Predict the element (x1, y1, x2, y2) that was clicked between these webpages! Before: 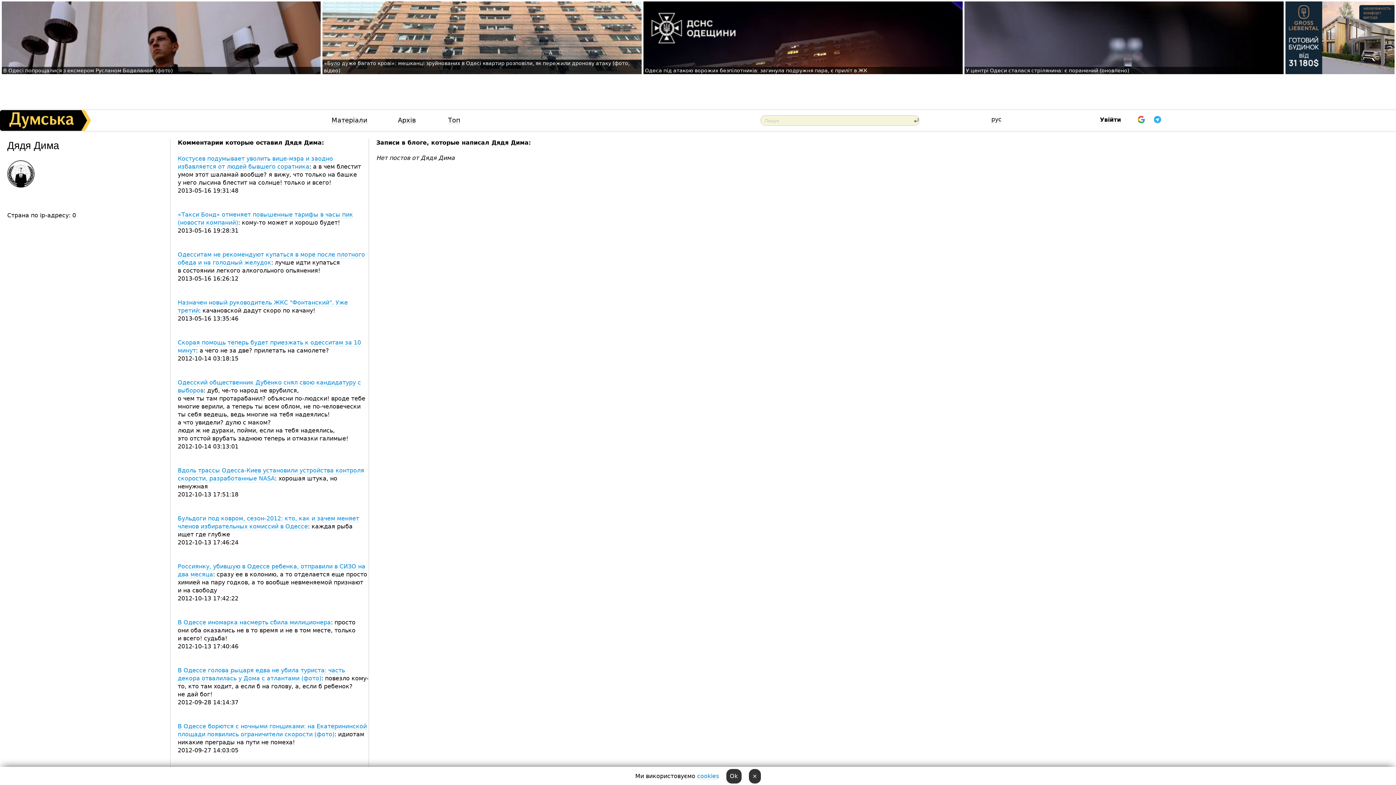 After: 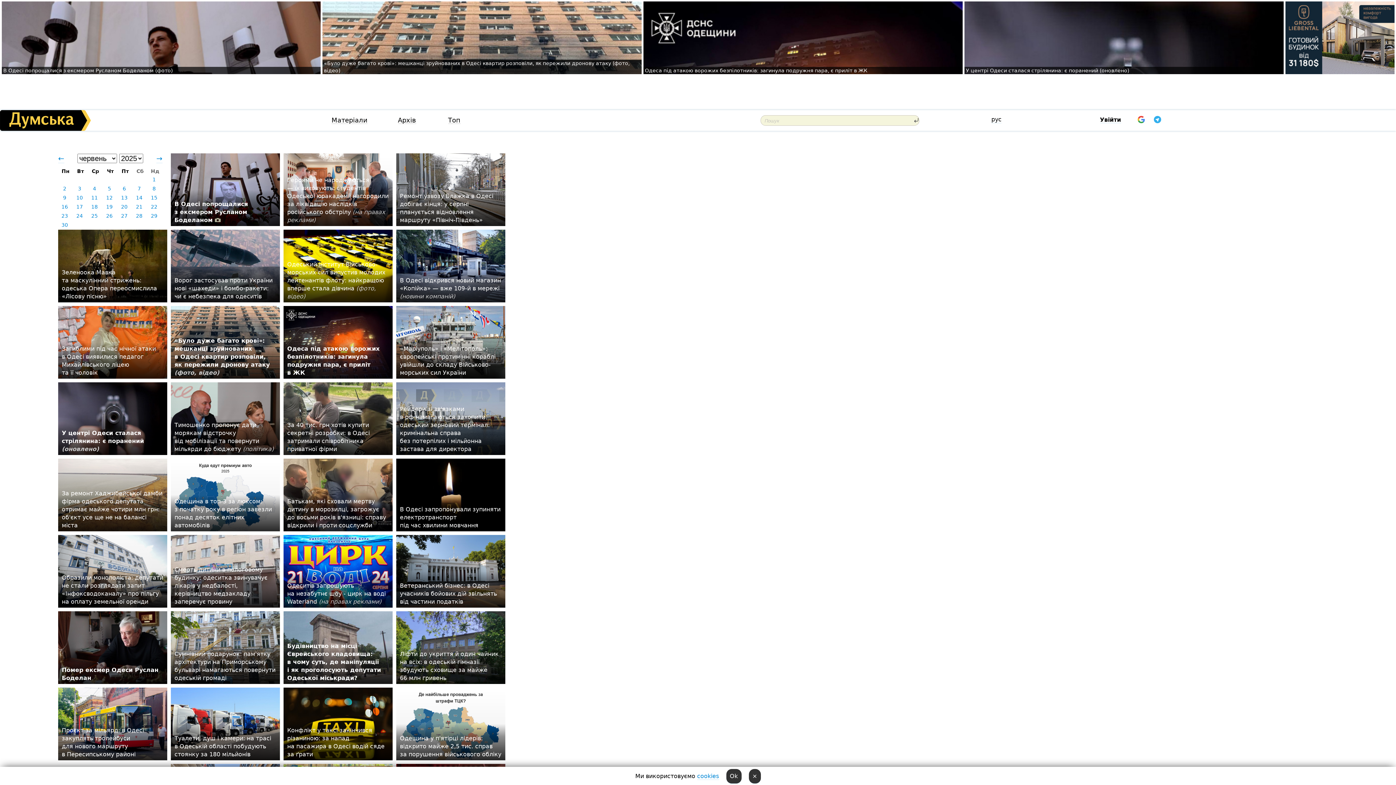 Action: label: Архів bbox: (398, 117, 416, 124)